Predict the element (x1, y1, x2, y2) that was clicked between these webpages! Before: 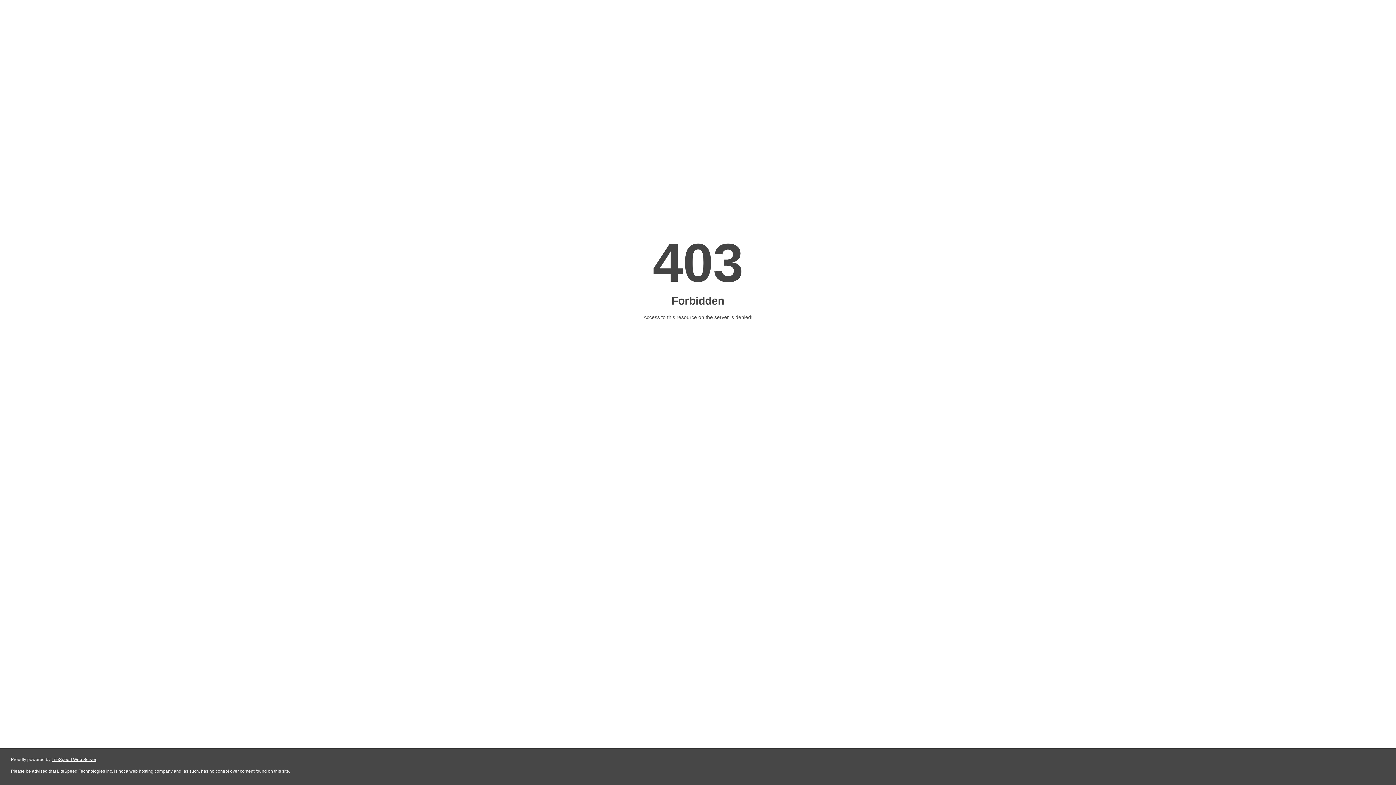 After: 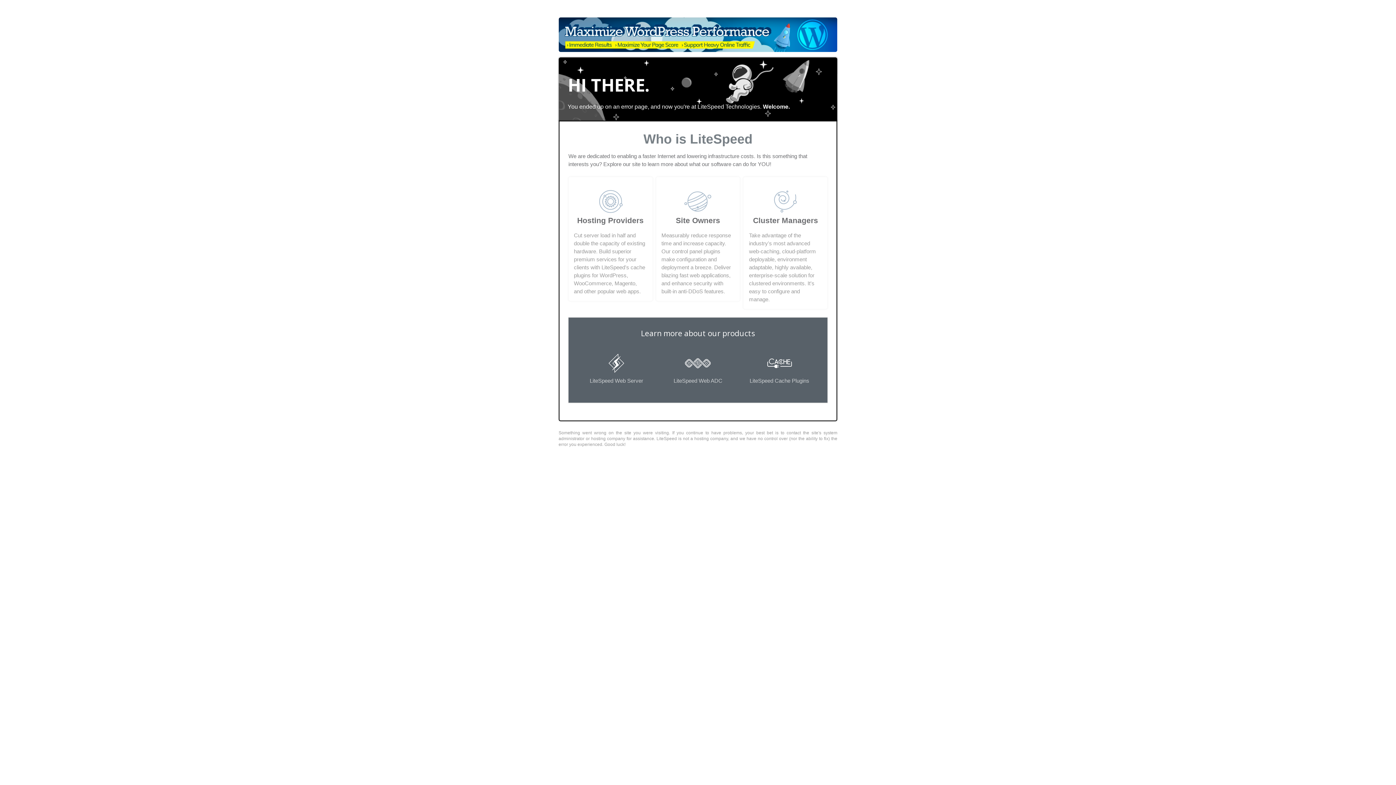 Action: label: LiteSpeed Web Server bbox: (51, 757, 96, 762)